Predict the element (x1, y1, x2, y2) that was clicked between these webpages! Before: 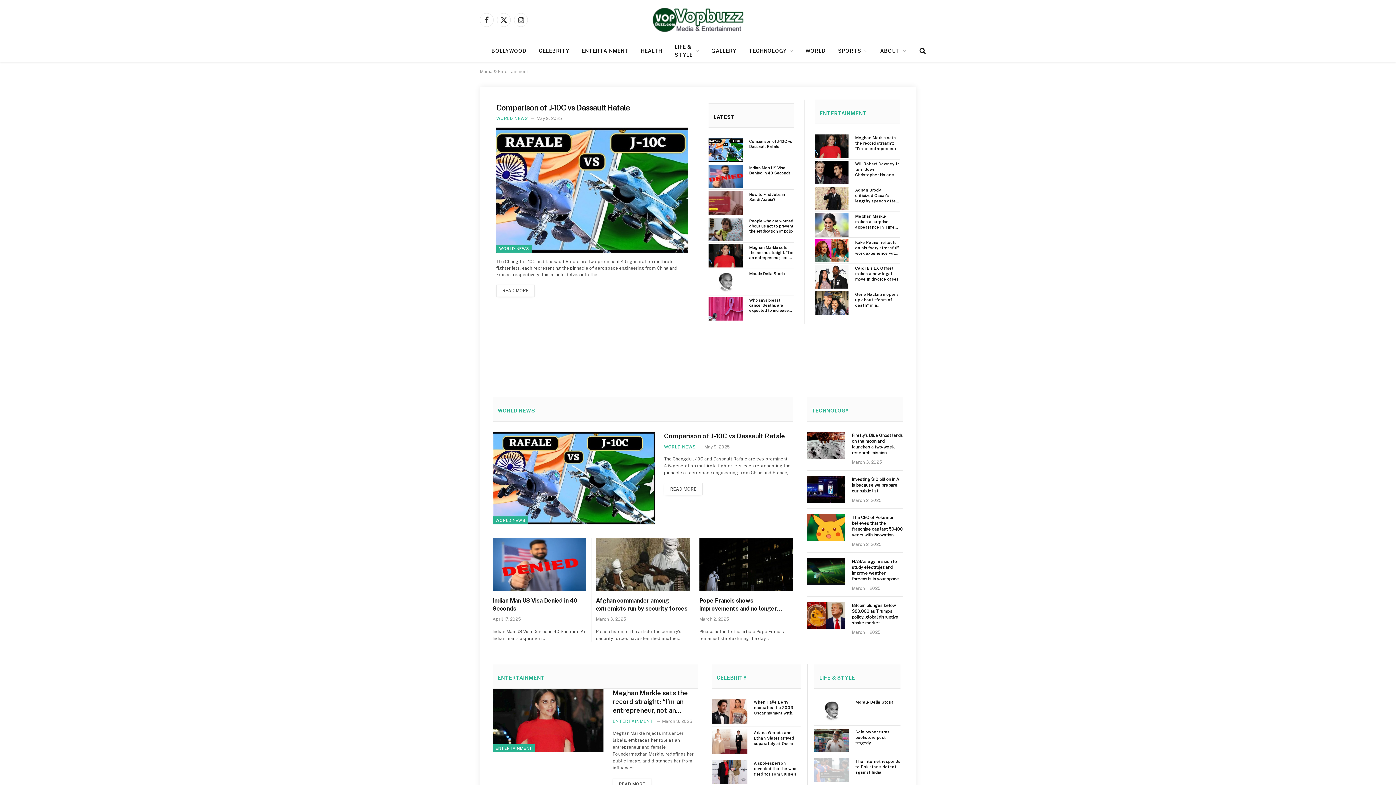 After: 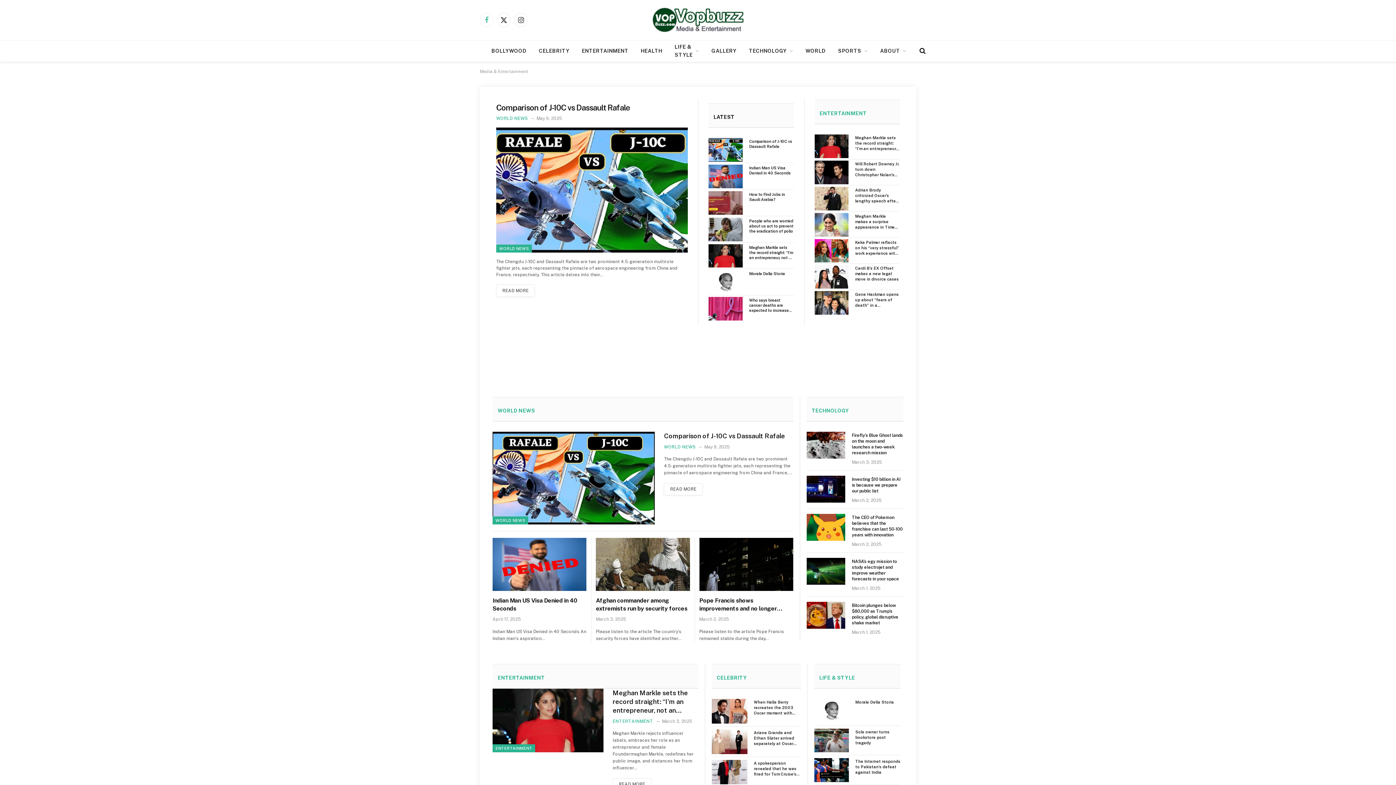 Action: bbox: (480, 13, 493, 26) label: Facebook